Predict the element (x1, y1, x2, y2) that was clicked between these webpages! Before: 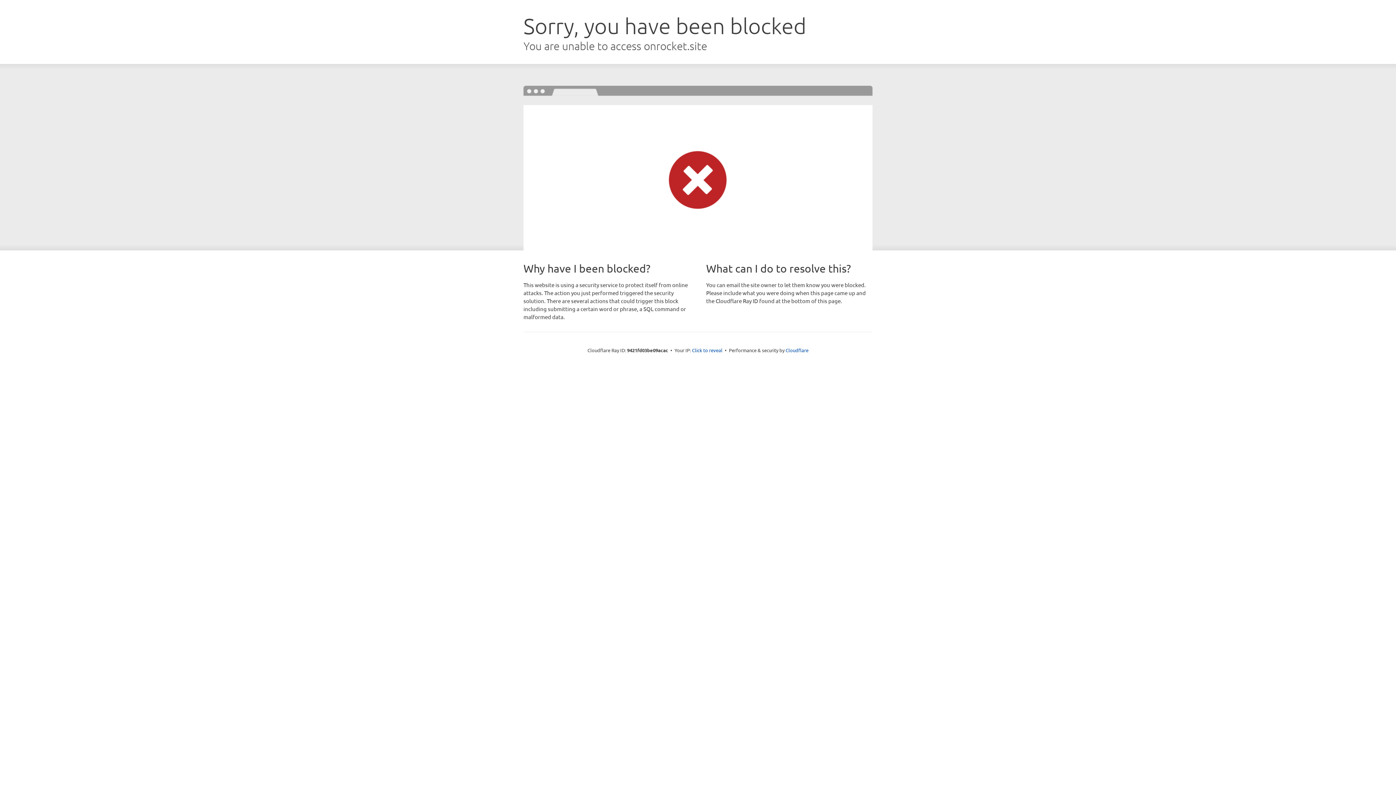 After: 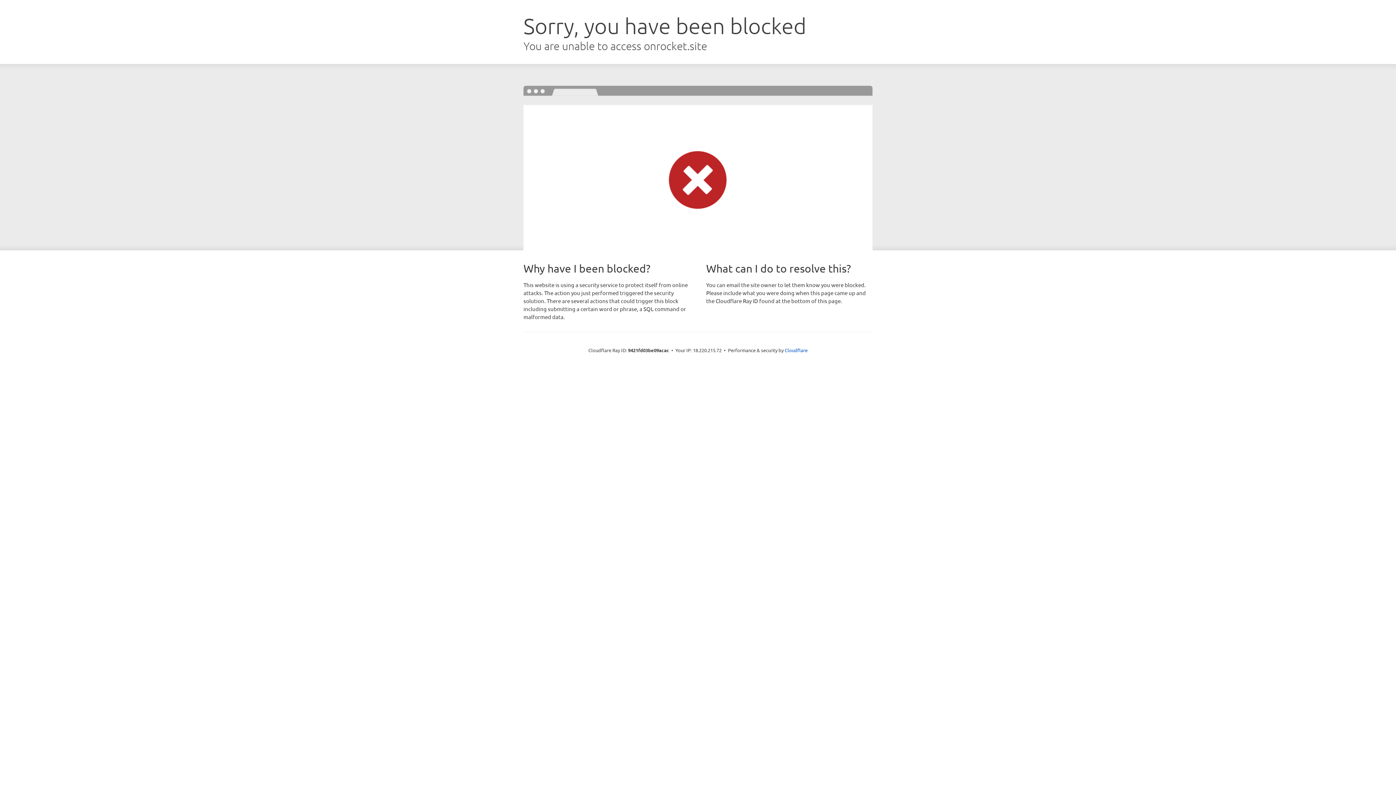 Action: bbox: (692, 346, 722, 353) label: Click to reveal